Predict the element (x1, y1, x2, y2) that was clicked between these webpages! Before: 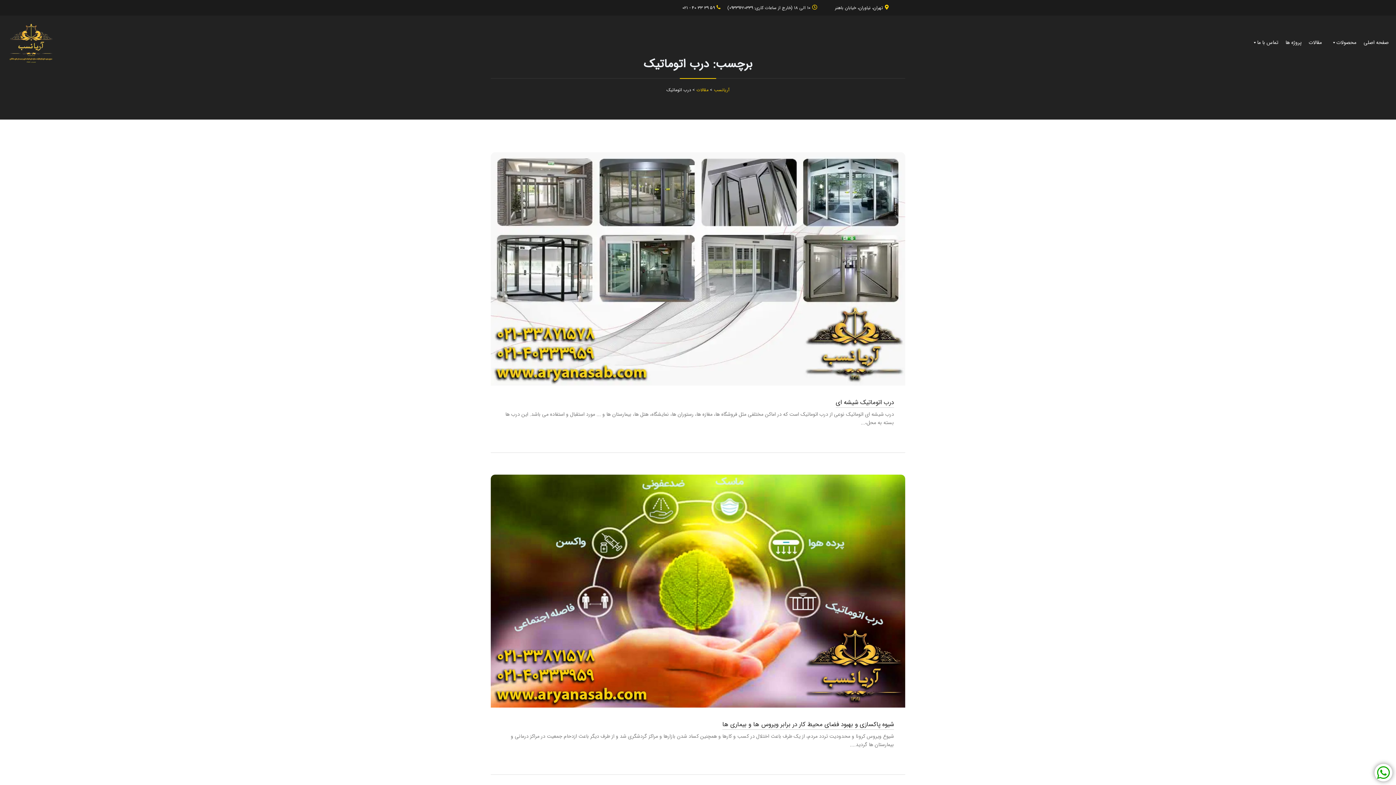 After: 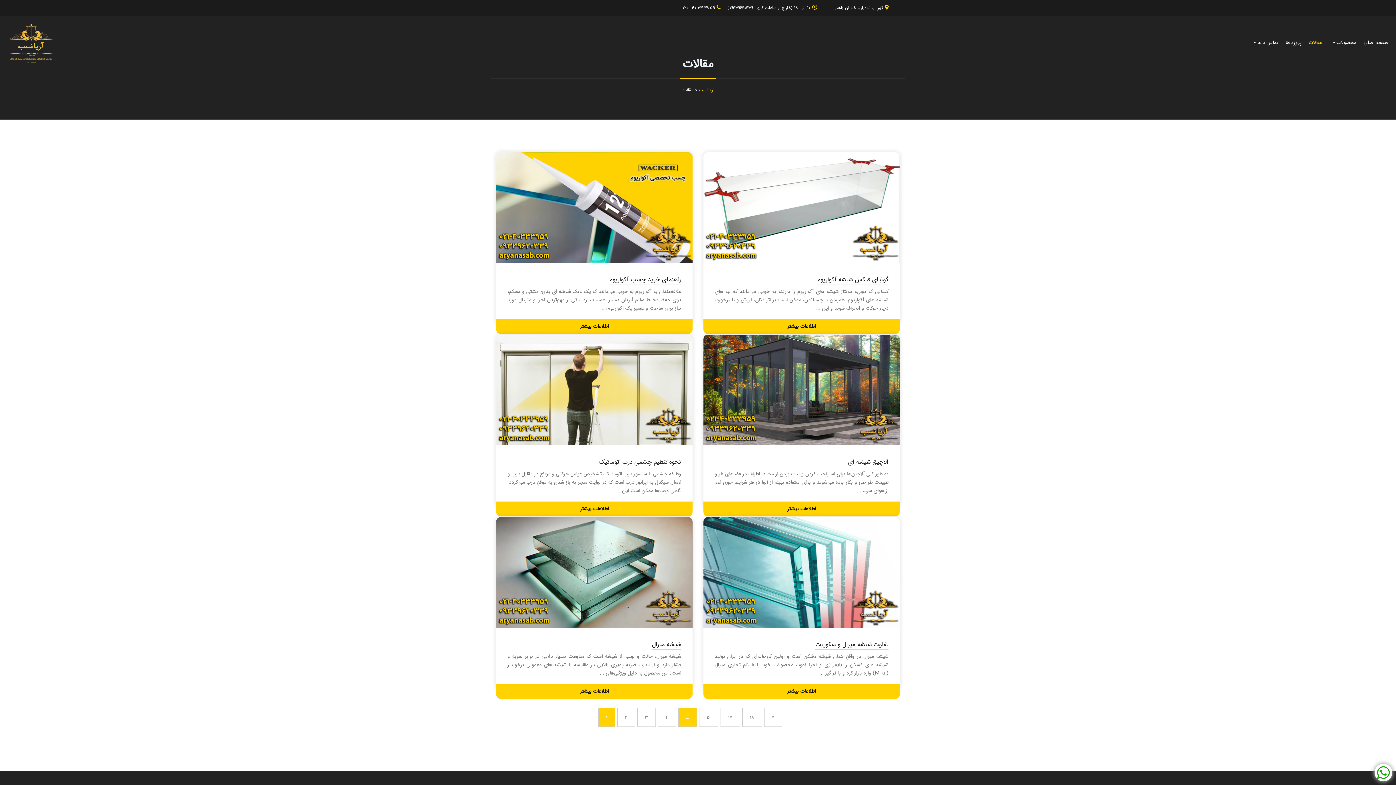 Action: label: مقالات bbox: (696, 86, 708, 93)